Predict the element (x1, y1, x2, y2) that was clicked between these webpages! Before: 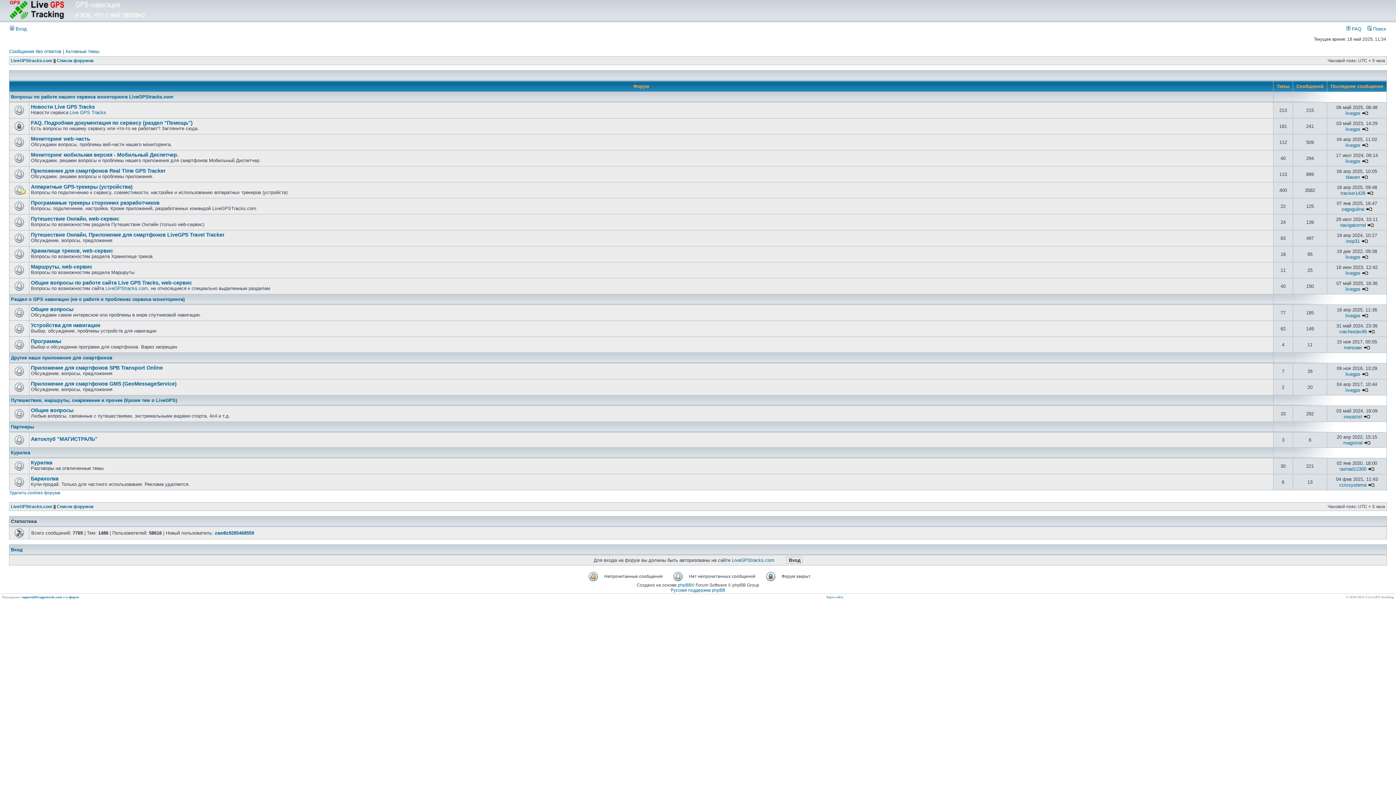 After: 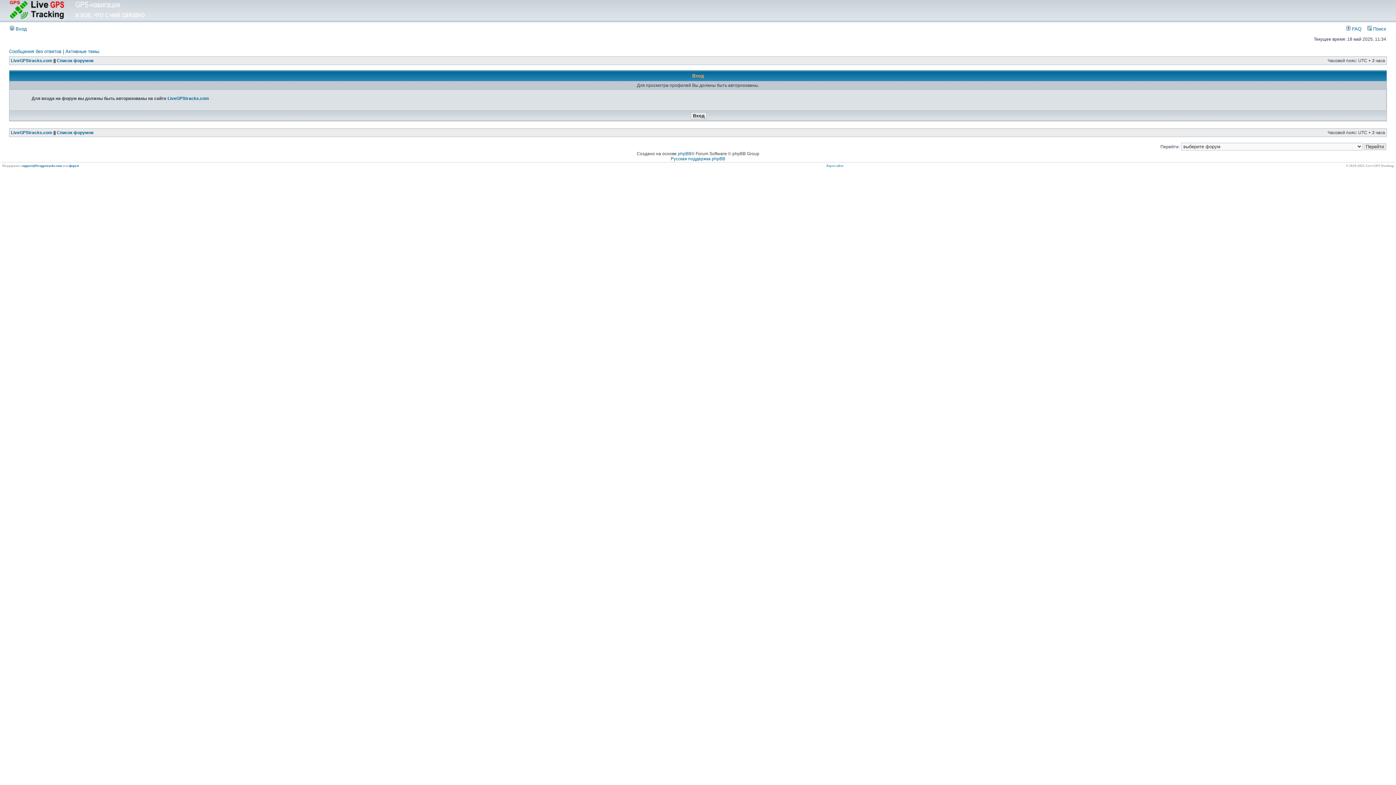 Action: bbox: (1339, 329, 1367, 334) label: viacheslav99